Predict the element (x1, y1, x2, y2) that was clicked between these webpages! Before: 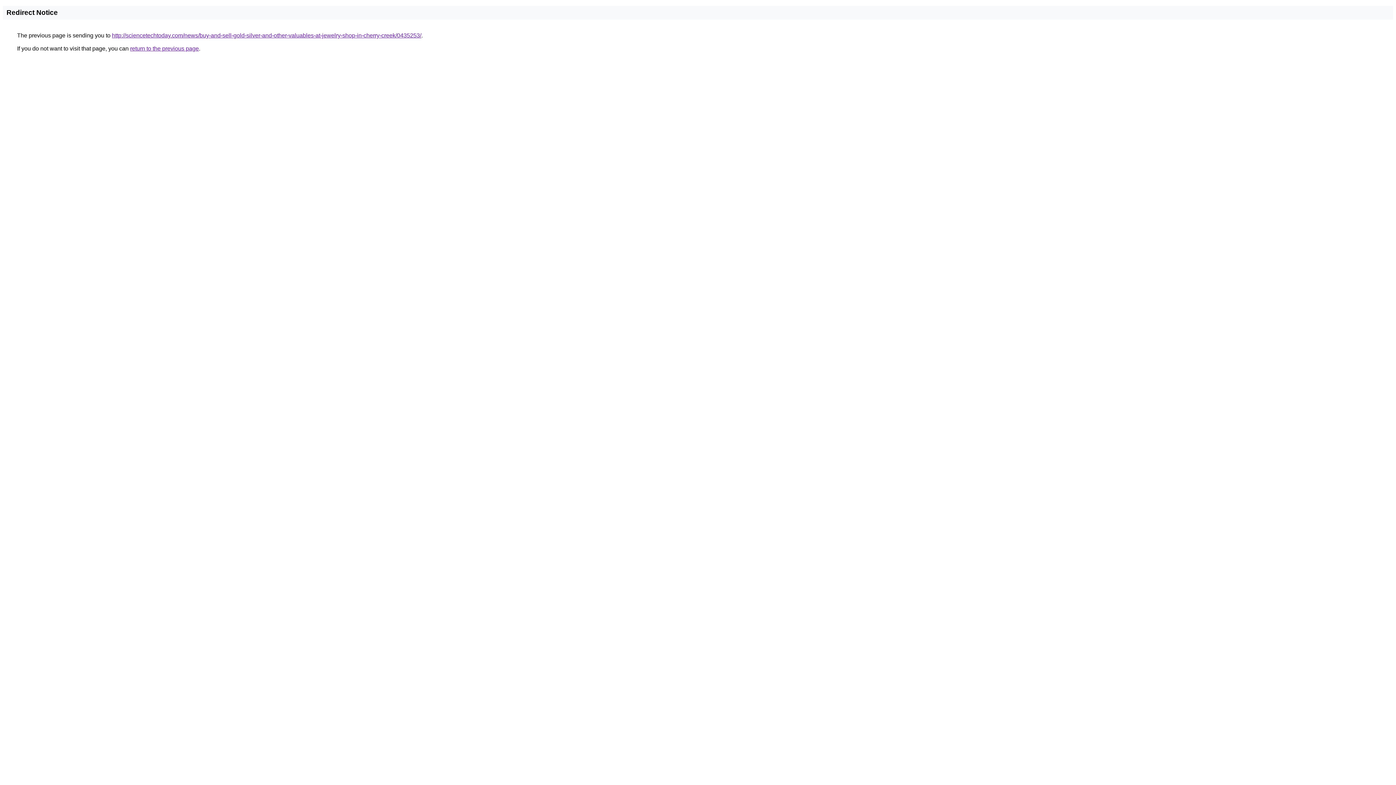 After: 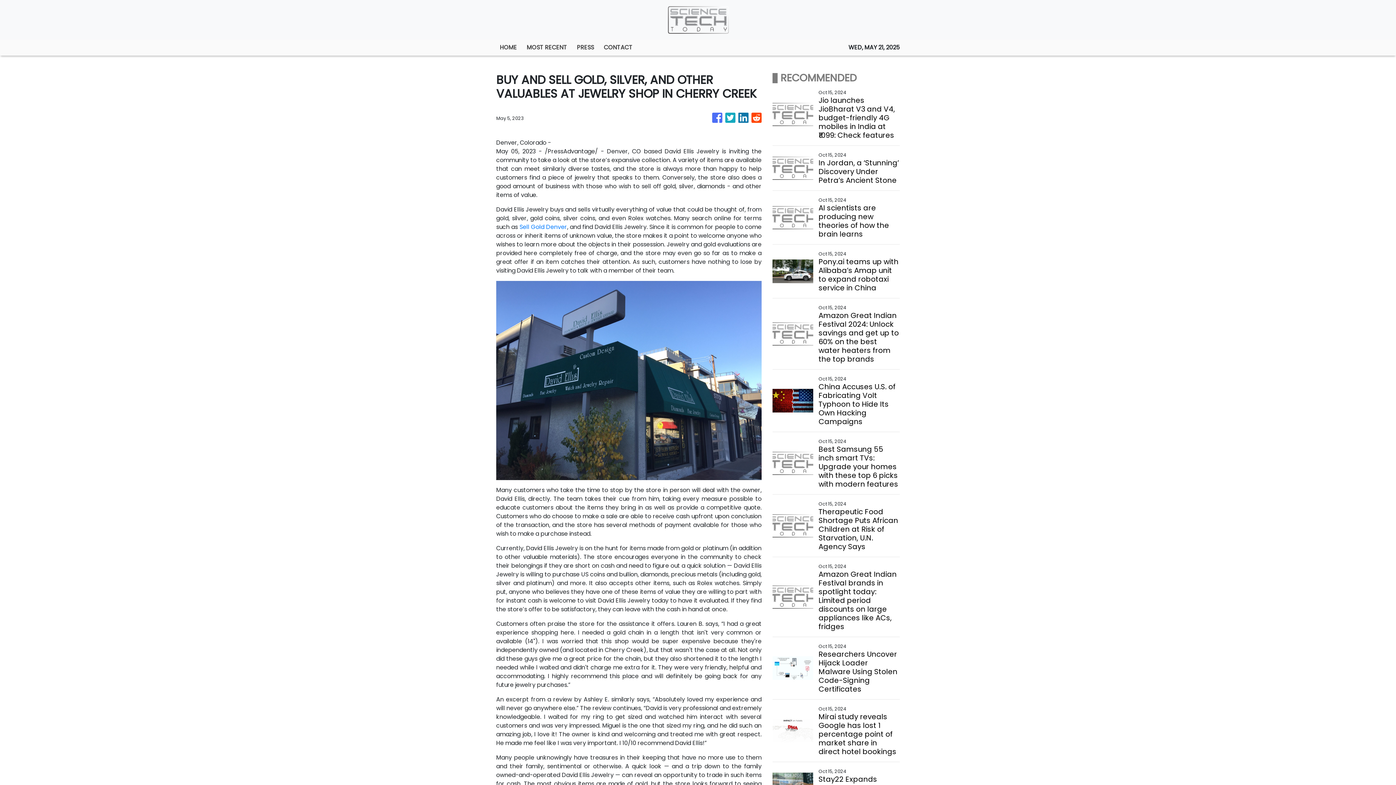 Action: label: http://sciencetechtoday.com/news/buy-and-sell-gold-silver-and-other-valuables-at-jewelry-shop-in-cherry-creek/0435253/ bbox: (112, 32, 421, 38)